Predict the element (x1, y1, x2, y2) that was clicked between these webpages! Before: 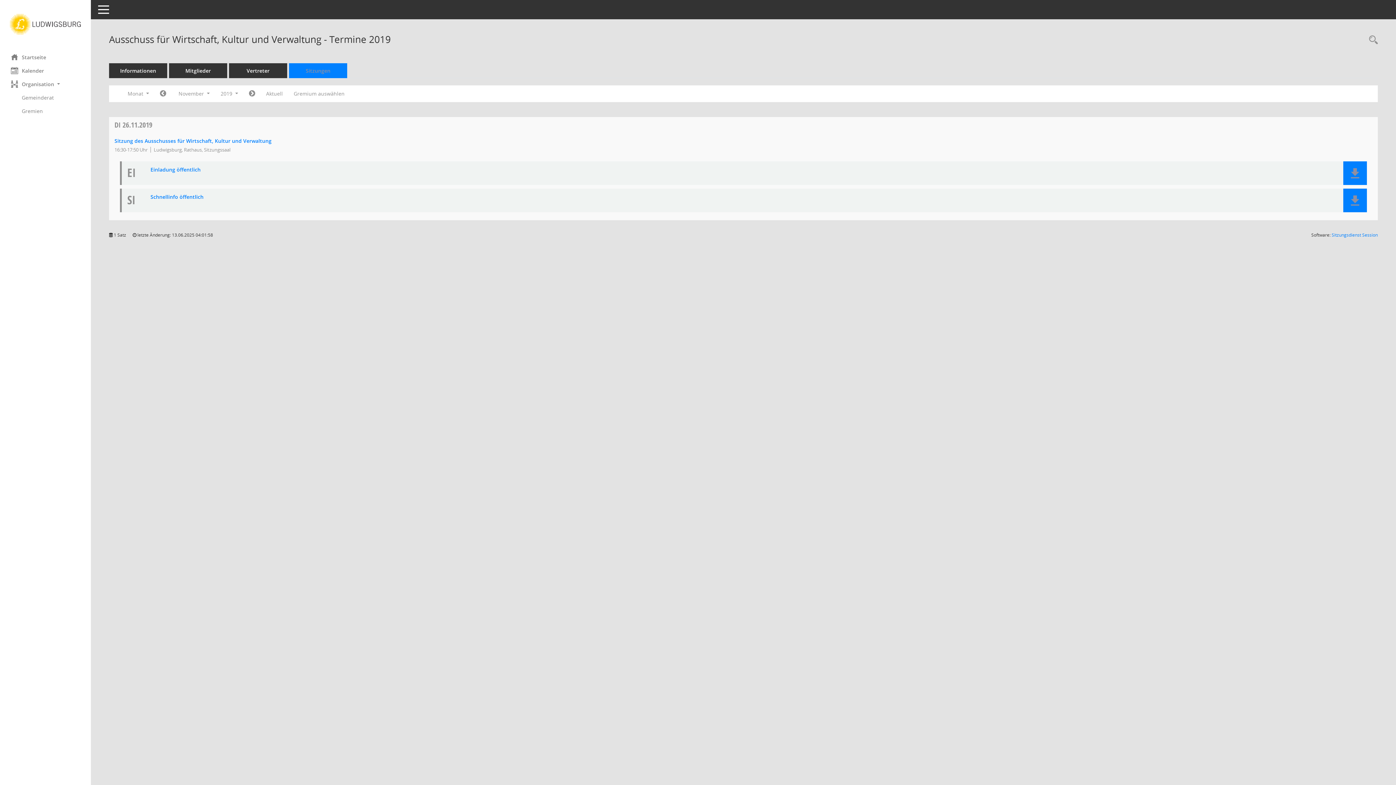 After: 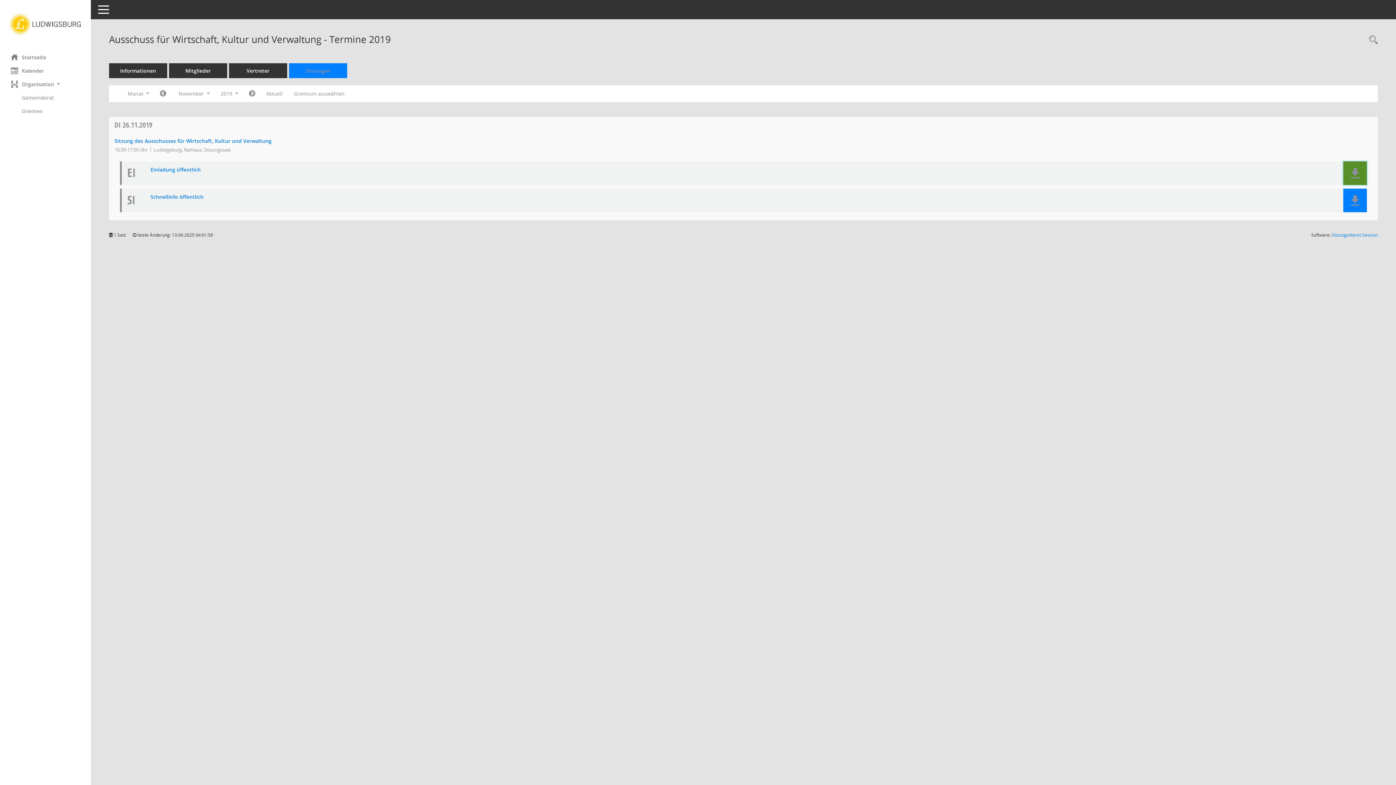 Action: label: Dokument Download Dateityp: pdf bbox: (1343, 161, 1367, 185)